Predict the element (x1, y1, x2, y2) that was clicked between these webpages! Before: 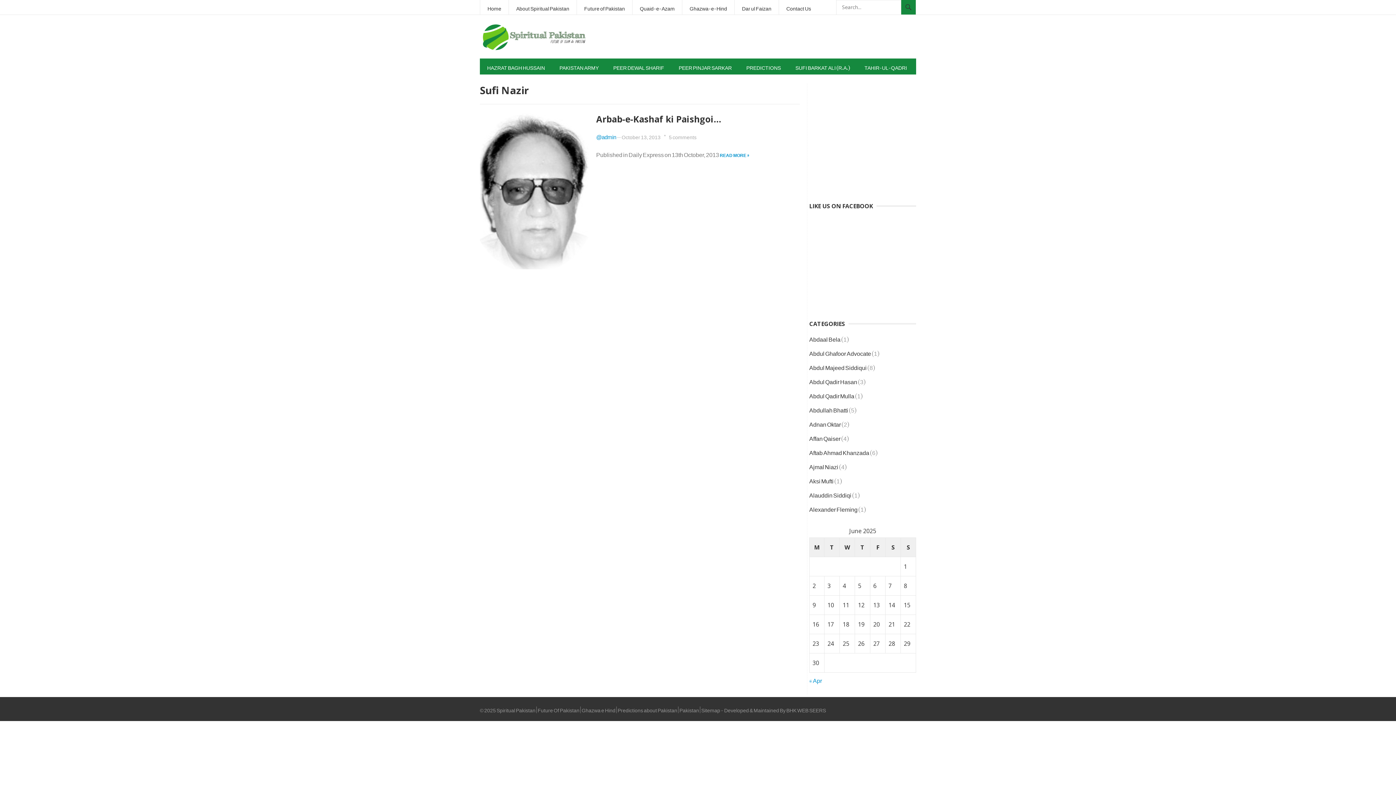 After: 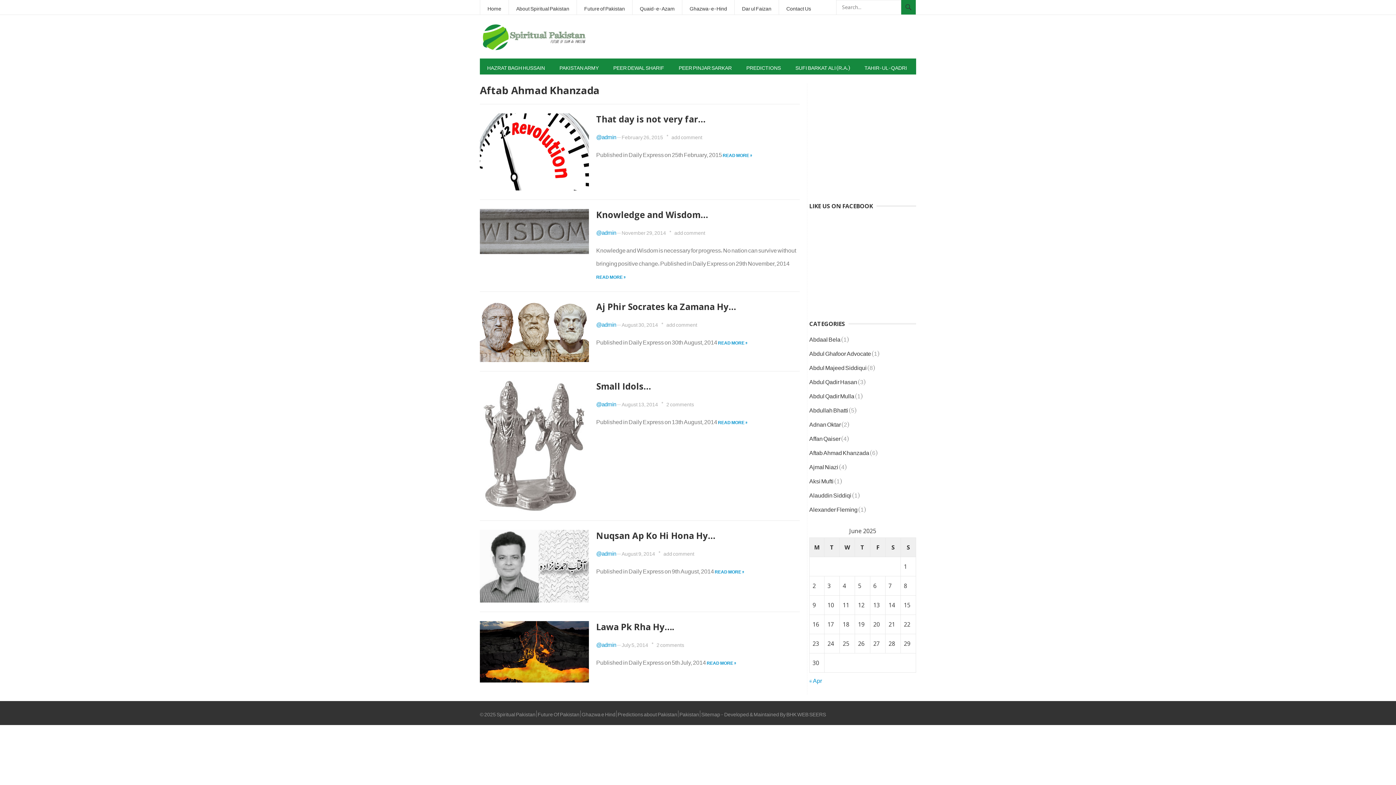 Action: bbox: (809, 444, 869, 458) label: Aftab Ahmad Khanzada